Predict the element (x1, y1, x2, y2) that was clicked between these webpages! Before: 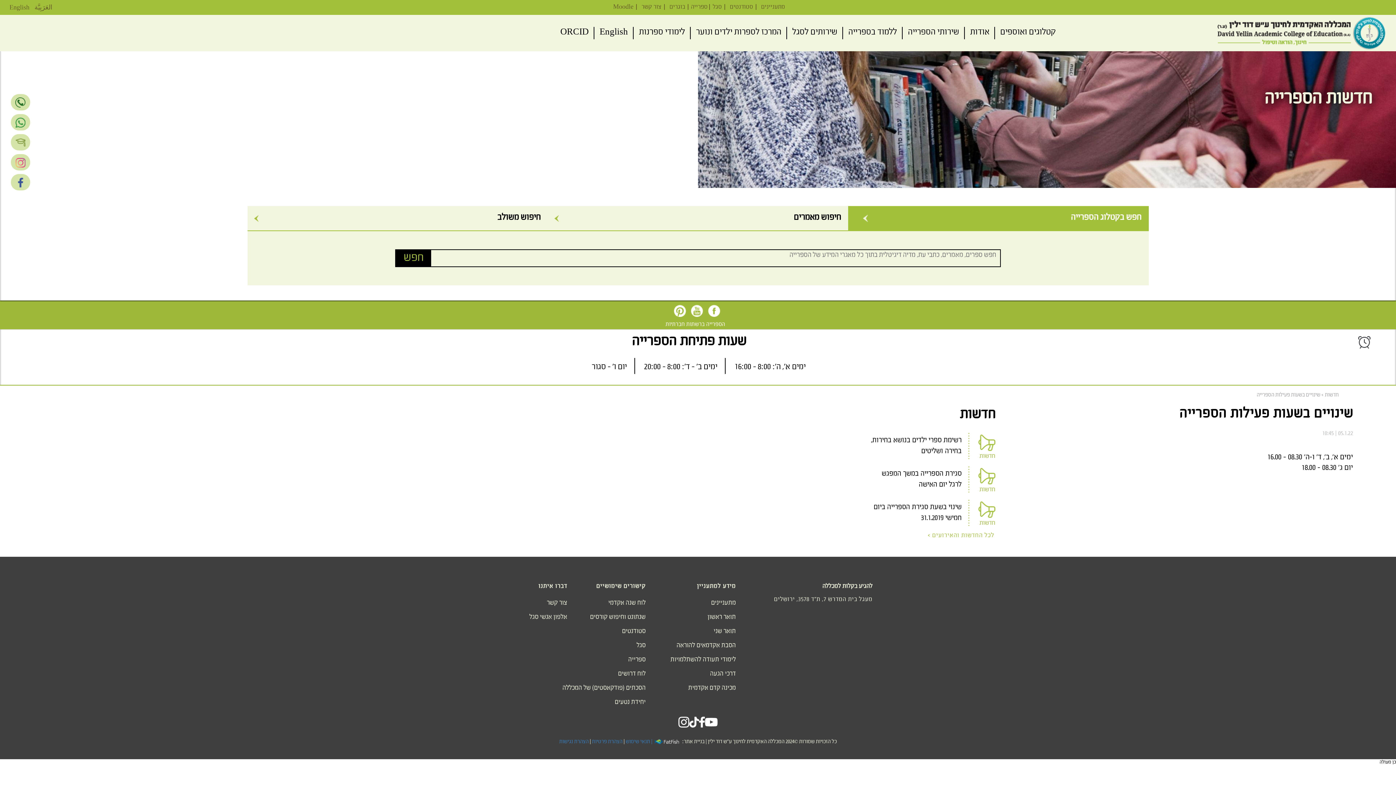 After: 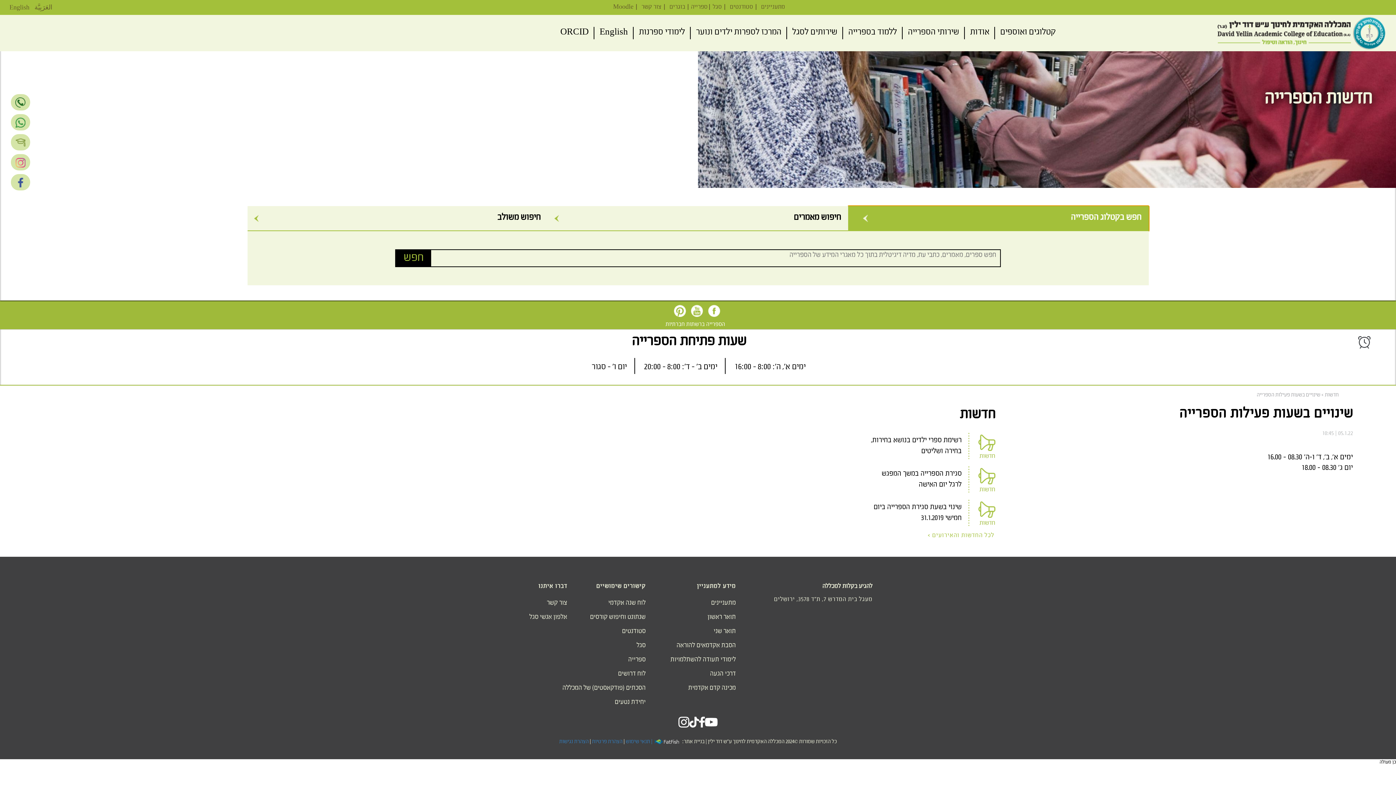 Action: label: חפש בקטלוג הספרייה bbox: (848, 206, 1148, 231)